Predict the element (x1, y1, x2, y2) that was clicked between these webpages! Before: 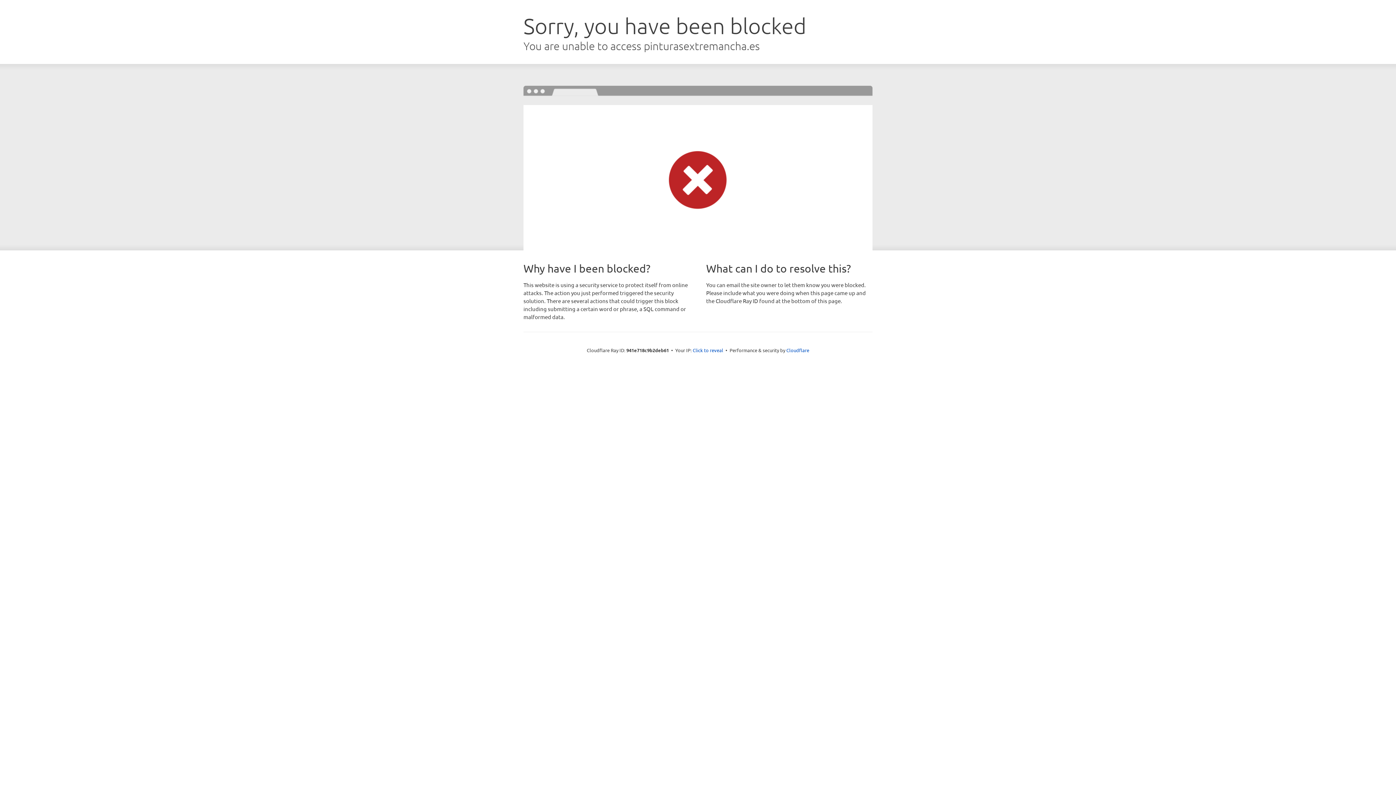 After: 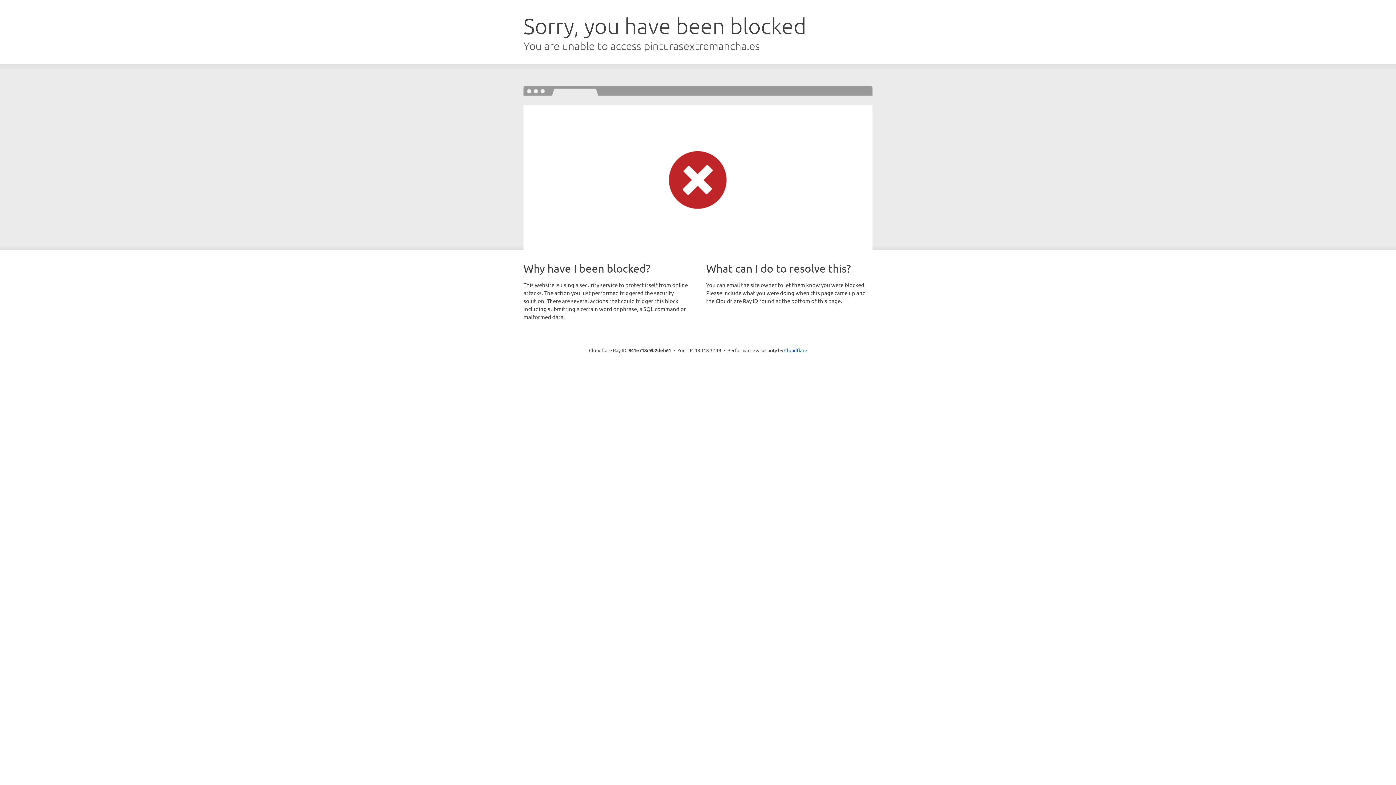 Action: bbox: (692, 346, 723, 353) label: Click to reveal